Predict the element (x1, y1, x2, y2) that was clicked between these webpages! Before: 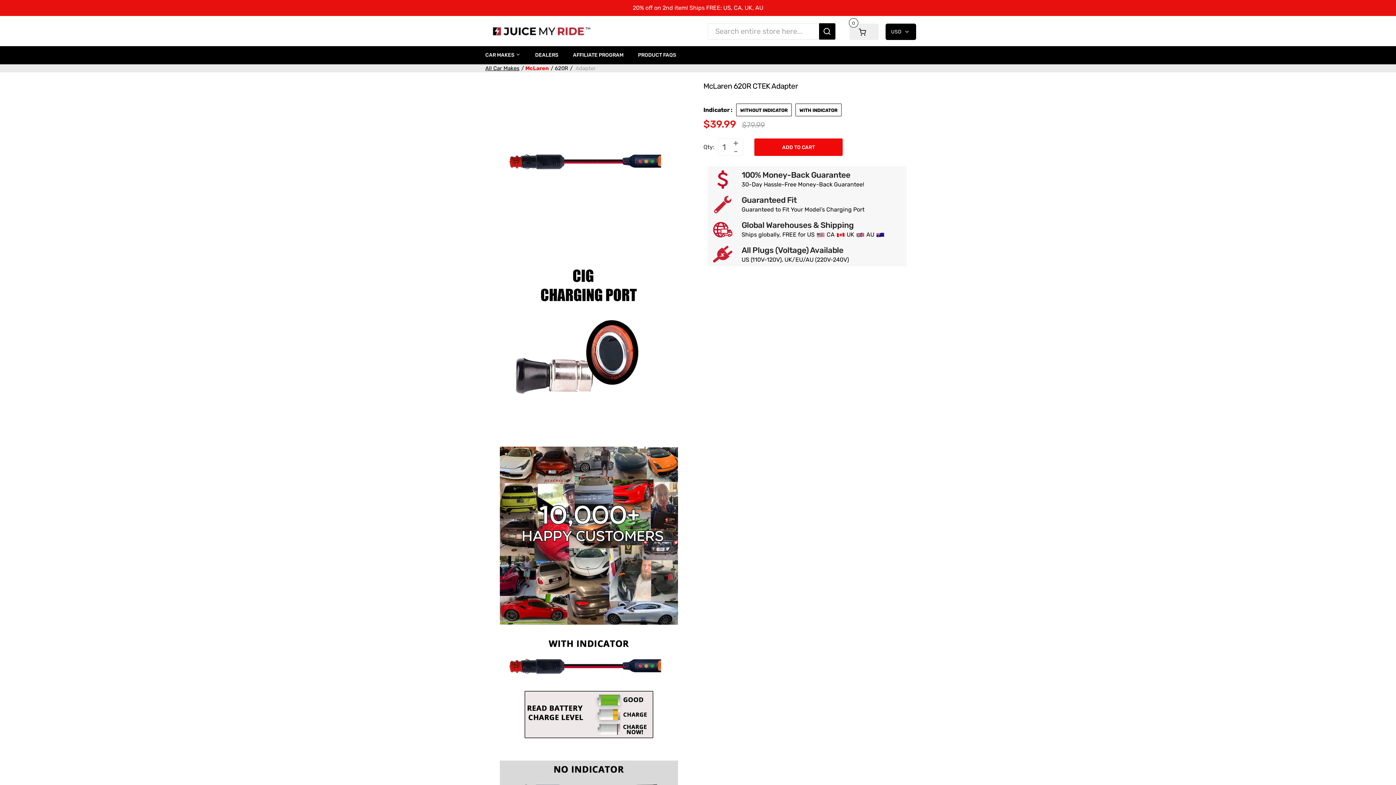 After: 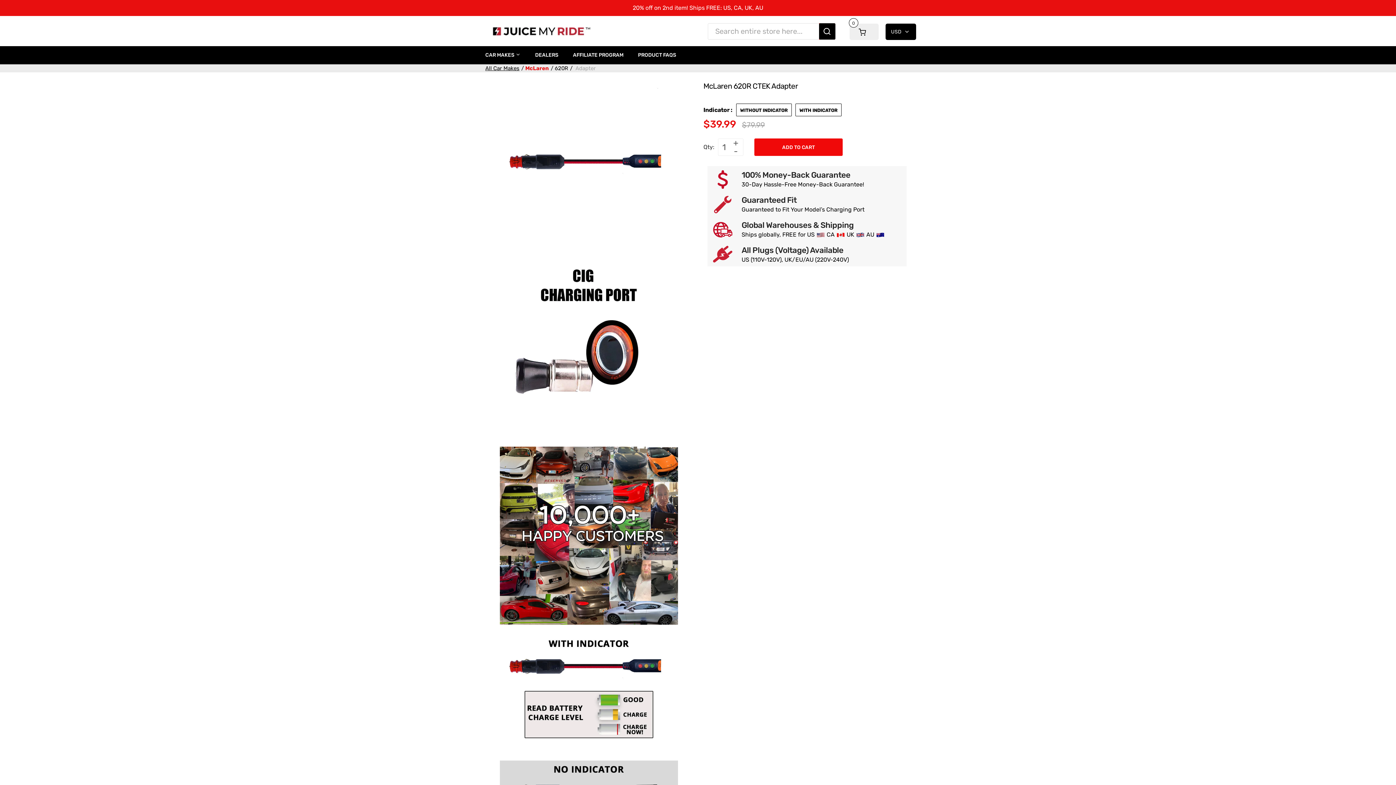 Action: bbox: (569, 65, 596, 71) label:  Adapter